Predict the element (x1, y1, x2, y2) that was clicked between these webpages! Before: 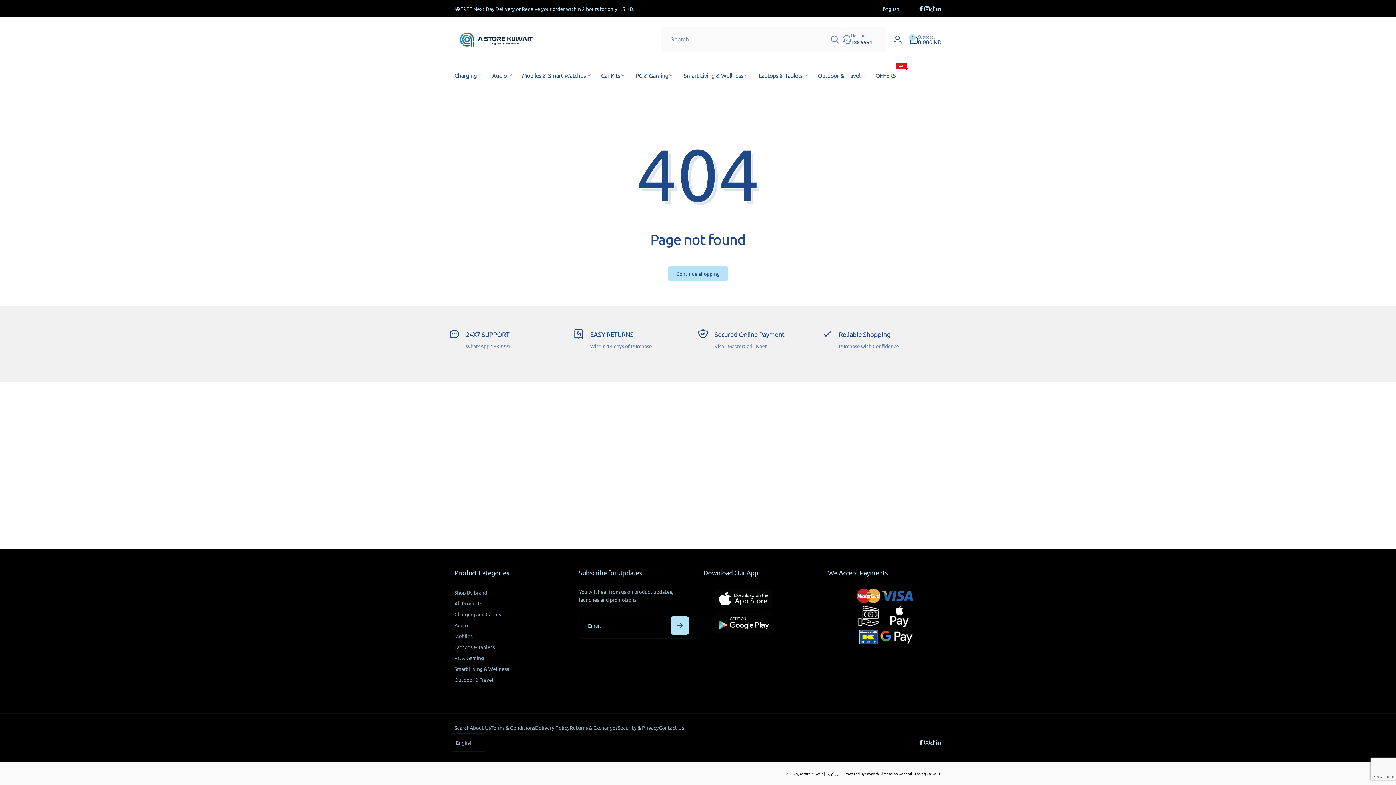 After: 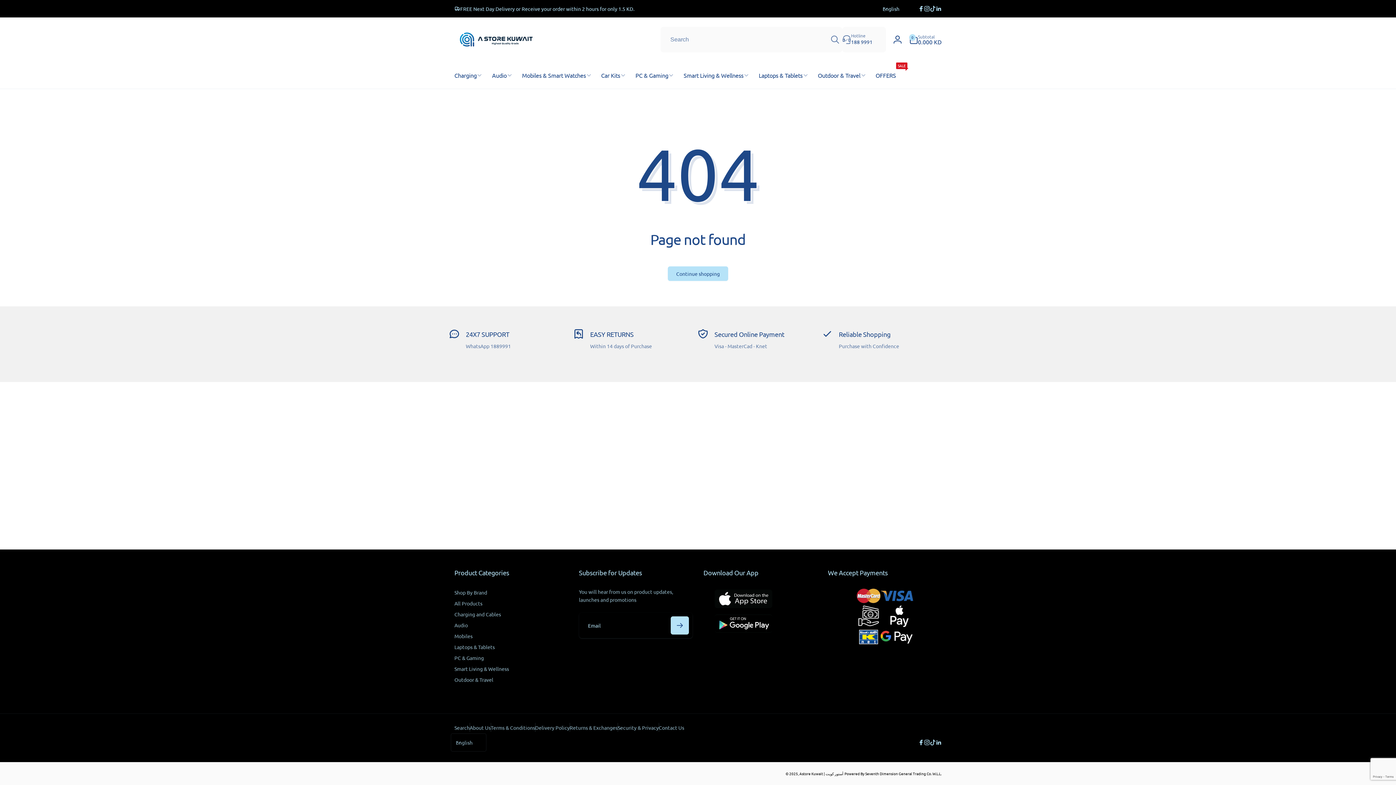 Action: label: Linkedin bbox: (936, 740, 941, 745)